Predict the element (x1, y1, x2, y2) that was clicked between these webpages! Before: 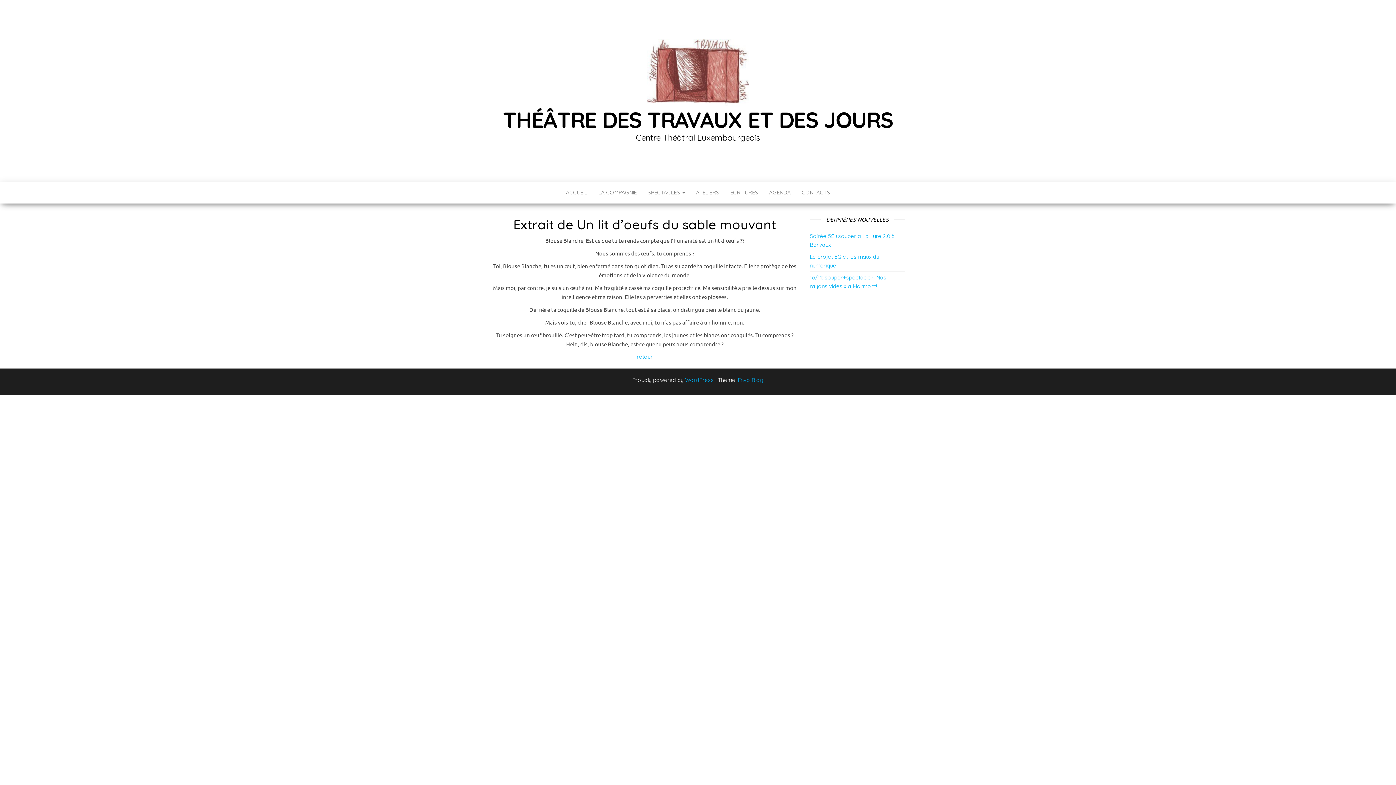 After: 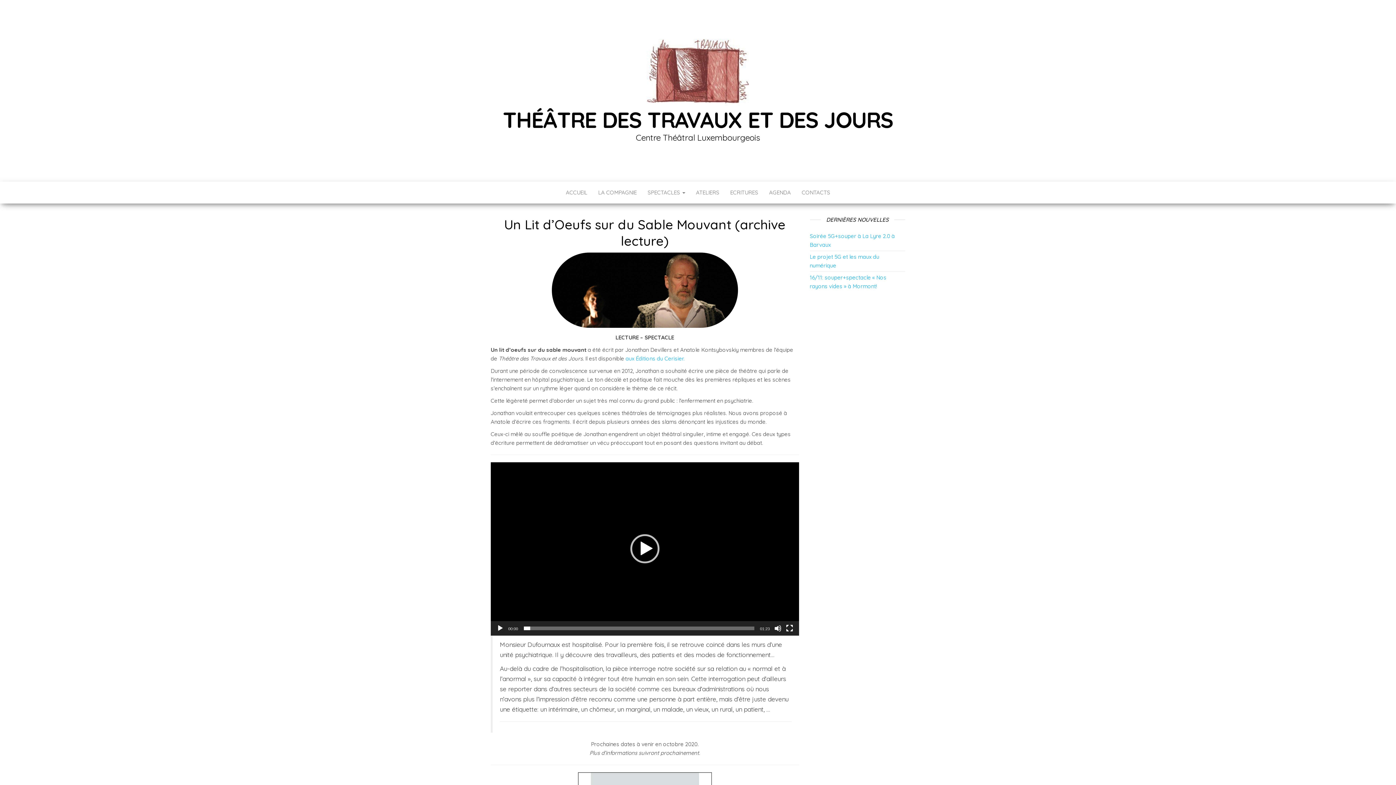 Action: label: retour bbox: (637, 353, 653, 360)